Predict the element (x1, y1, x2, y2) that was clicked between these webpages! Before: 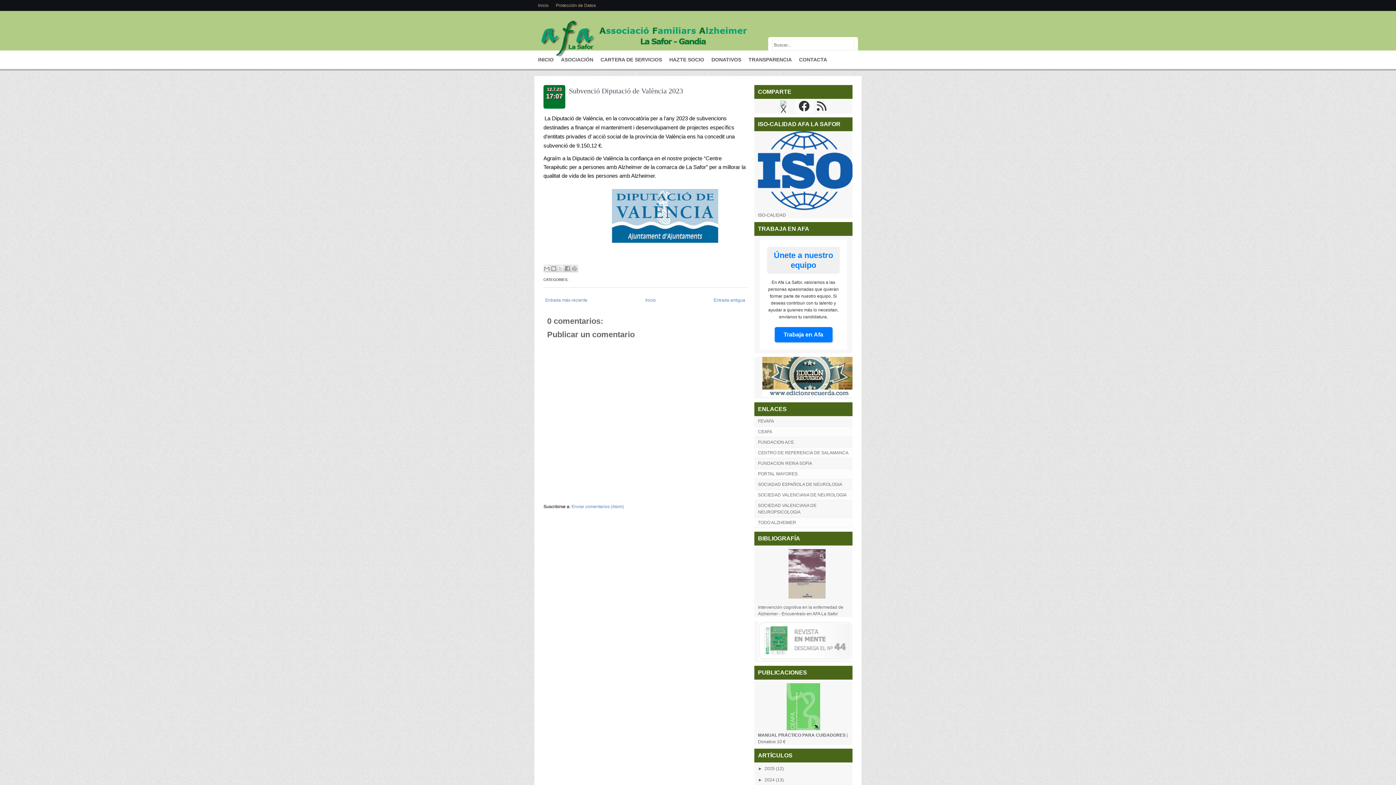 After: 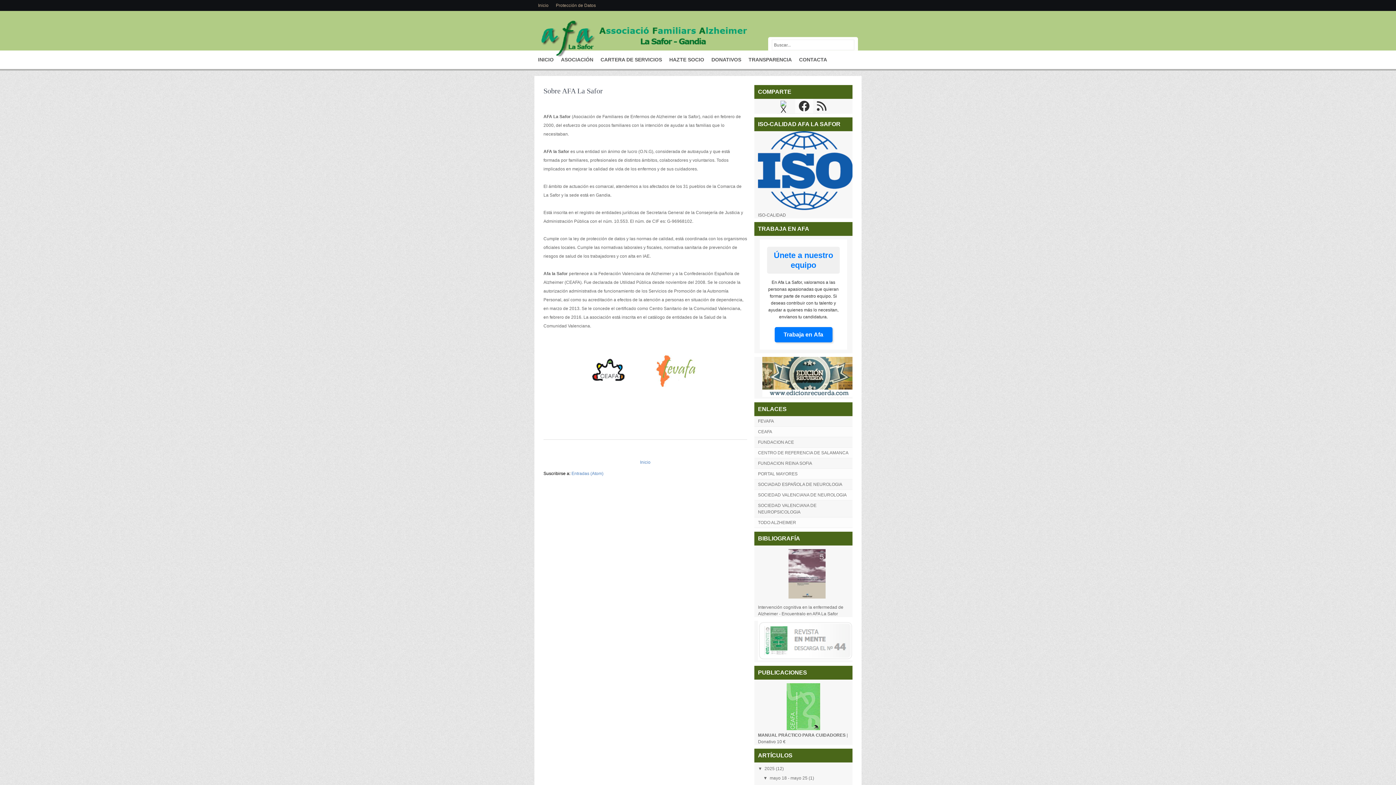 Action: bbox: (557, 50, 597, 69) label: ASOCIACIÓN